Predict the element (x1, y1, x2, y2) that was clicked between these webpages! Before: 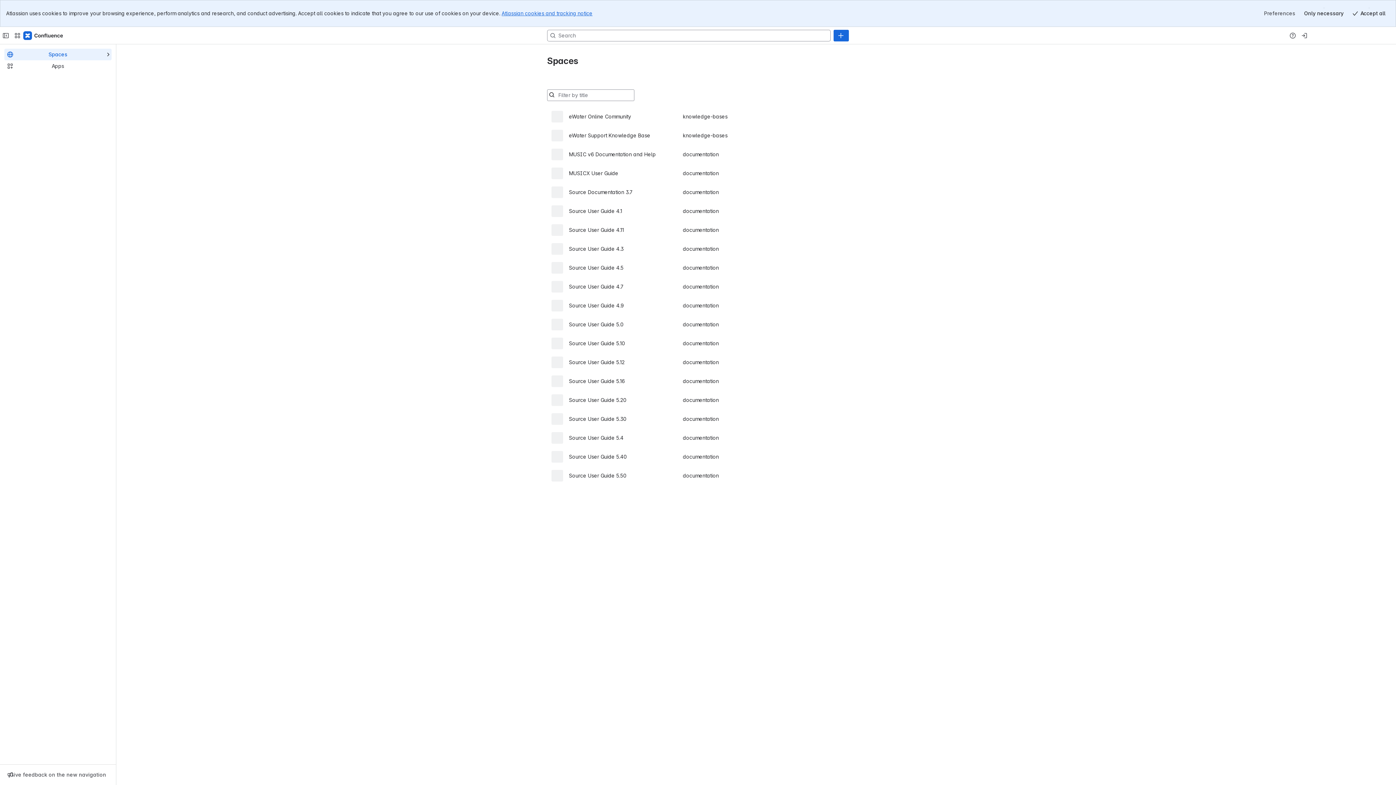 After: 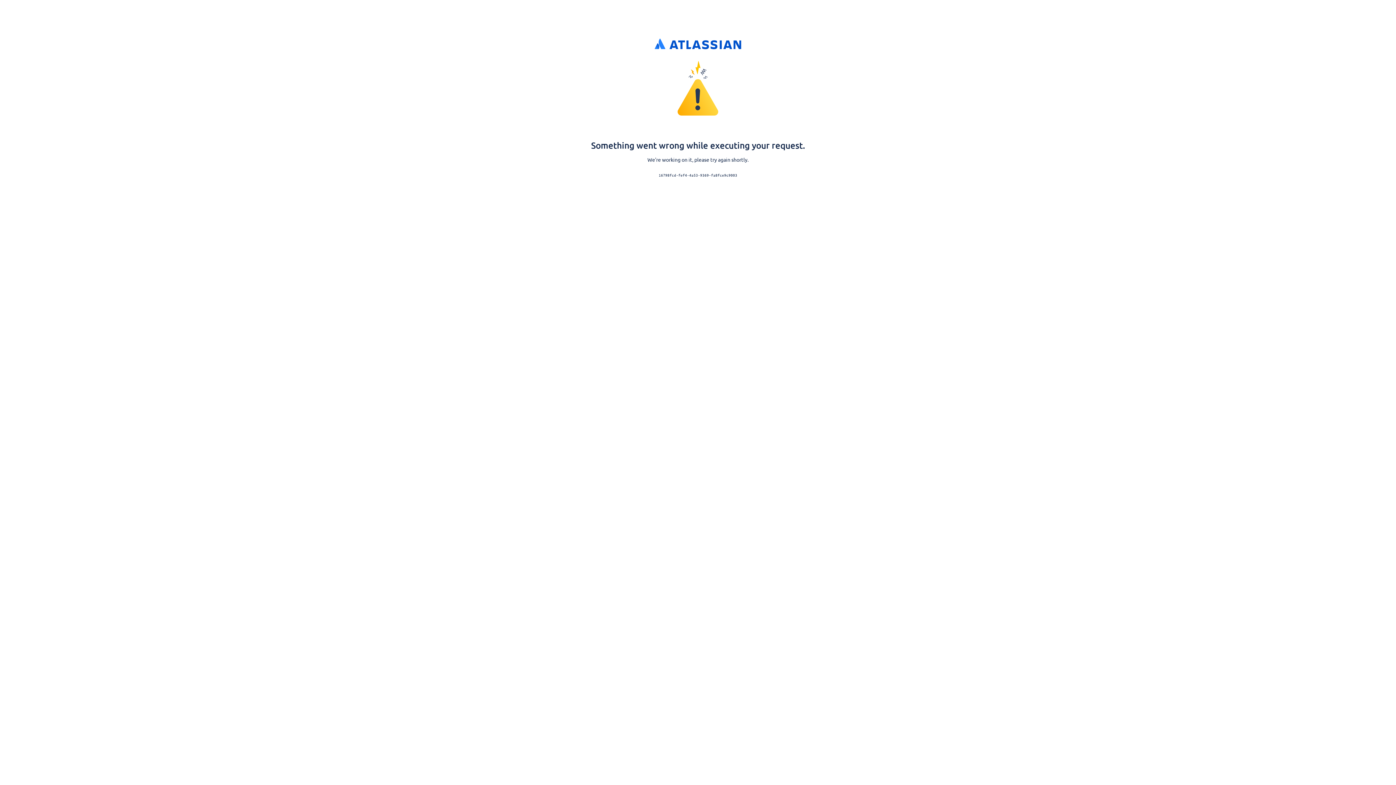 Action: bbox: (1298, 2, 1310, 14) label: Log in